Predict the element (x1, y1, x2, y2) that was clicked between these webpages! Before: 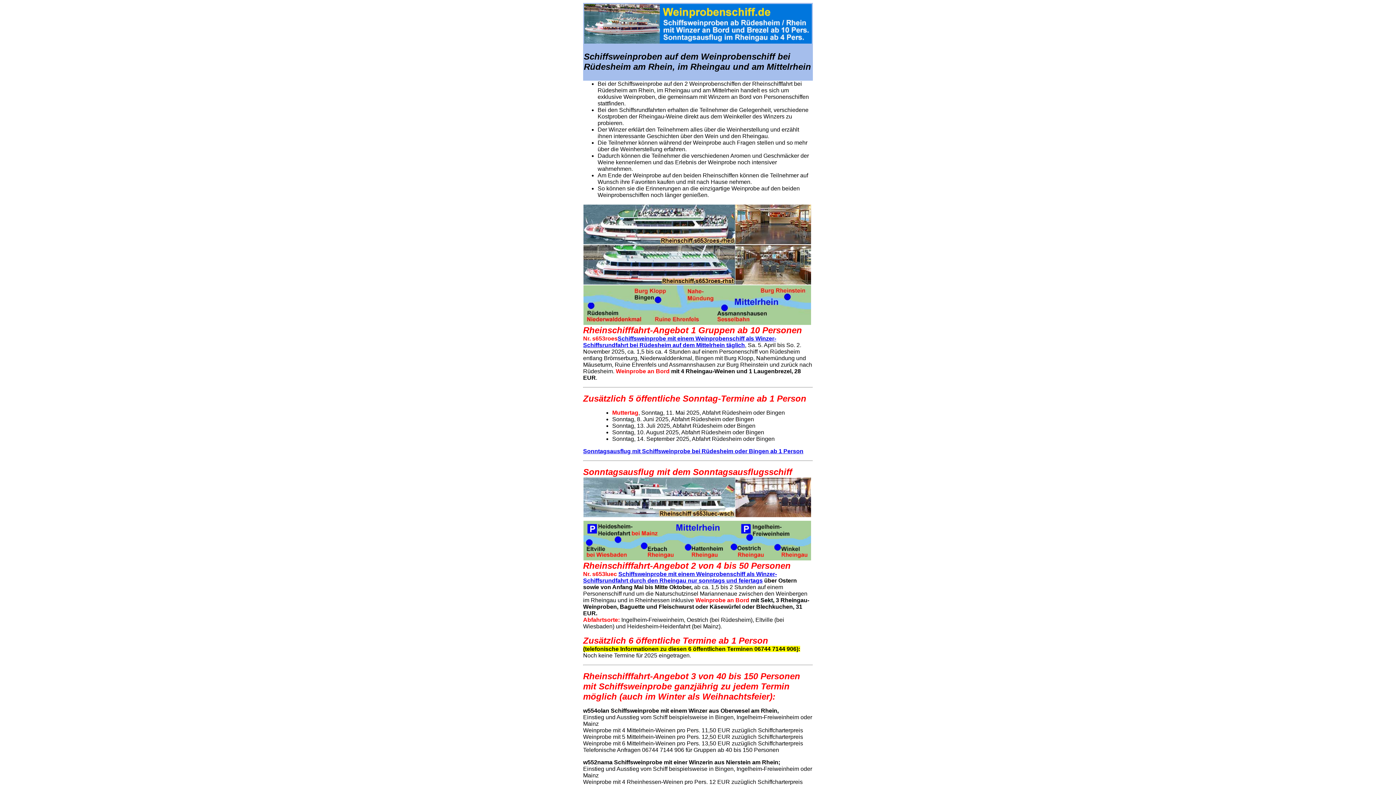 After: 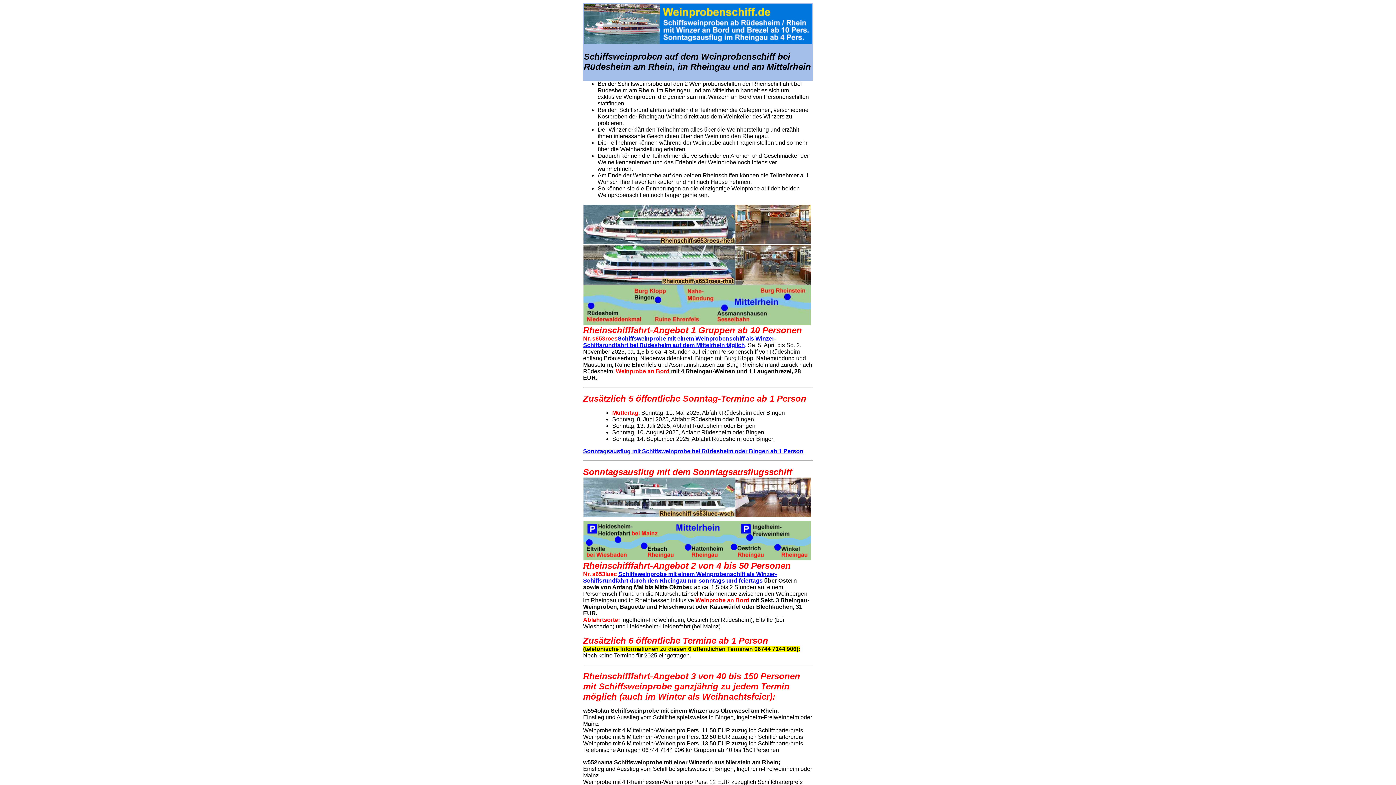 Action: bbox: (583, 556, 811, 562)